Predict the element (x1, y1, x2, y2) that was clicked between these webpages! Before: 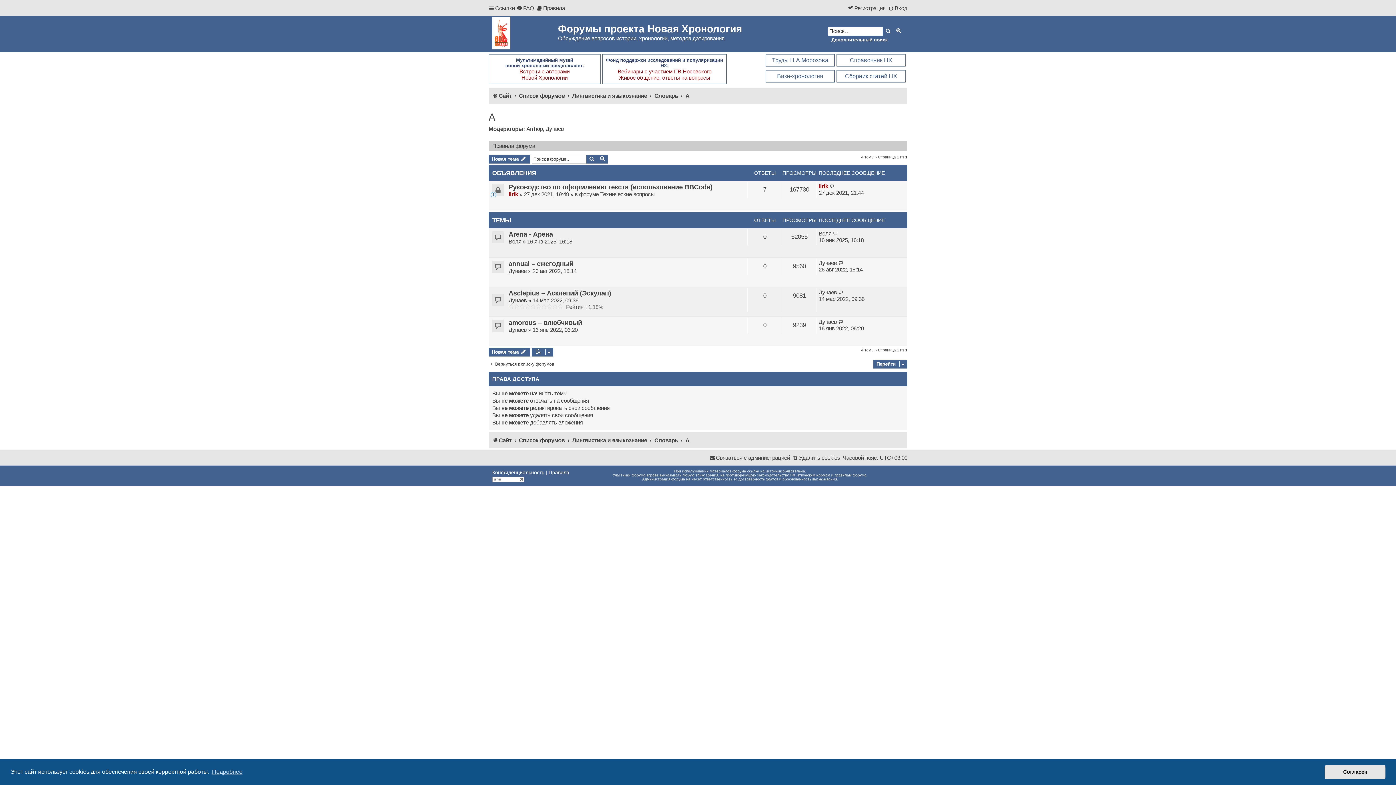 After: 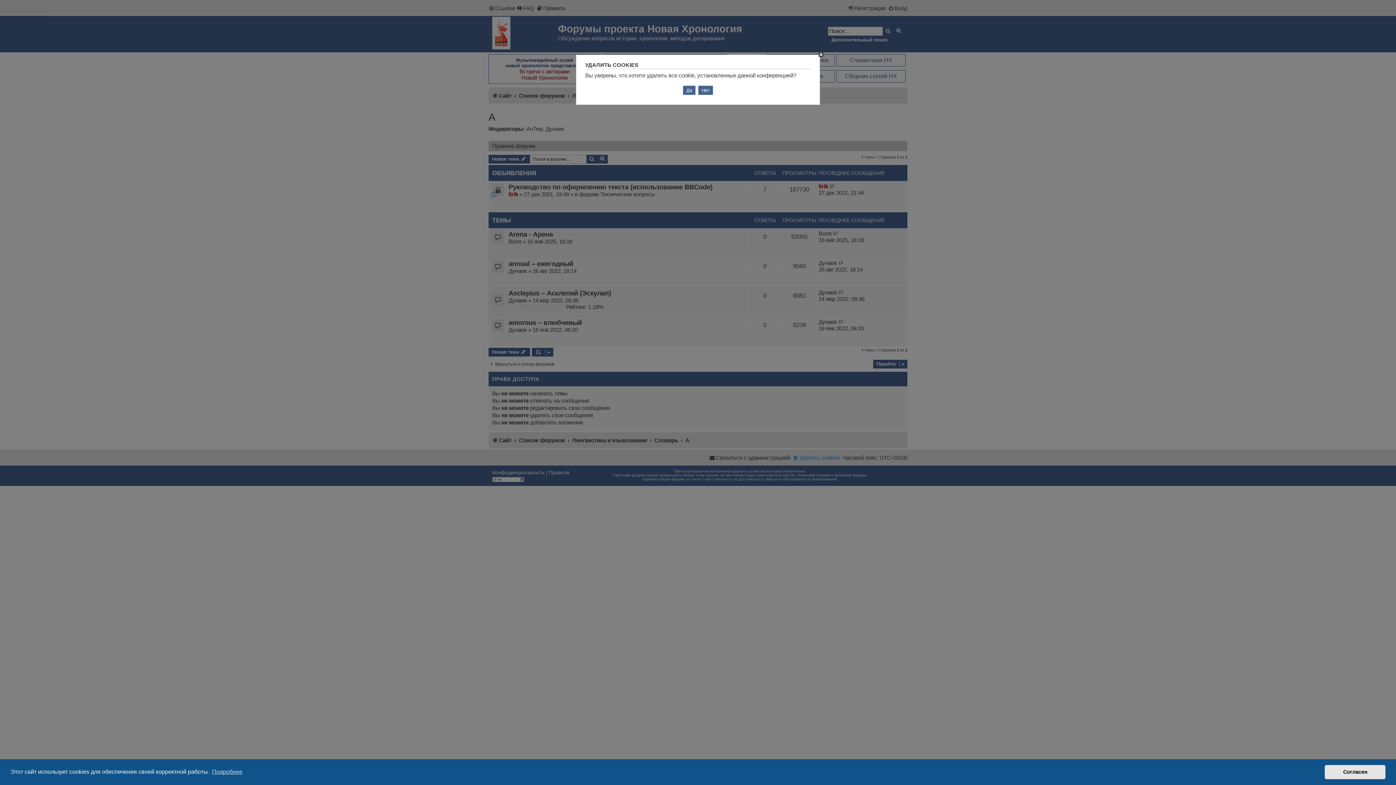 Action: label: Удалить cookies bbox: (792, 452, 840, 464)